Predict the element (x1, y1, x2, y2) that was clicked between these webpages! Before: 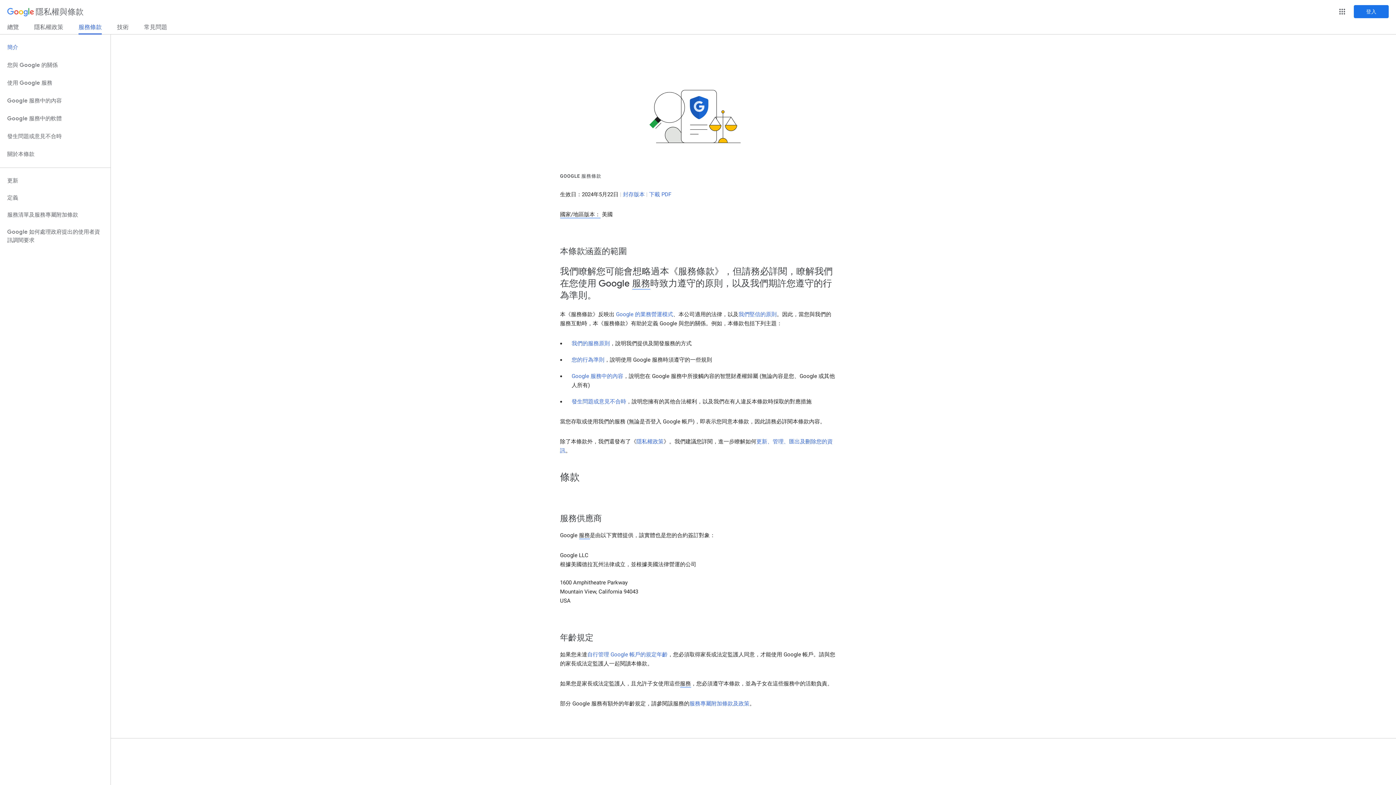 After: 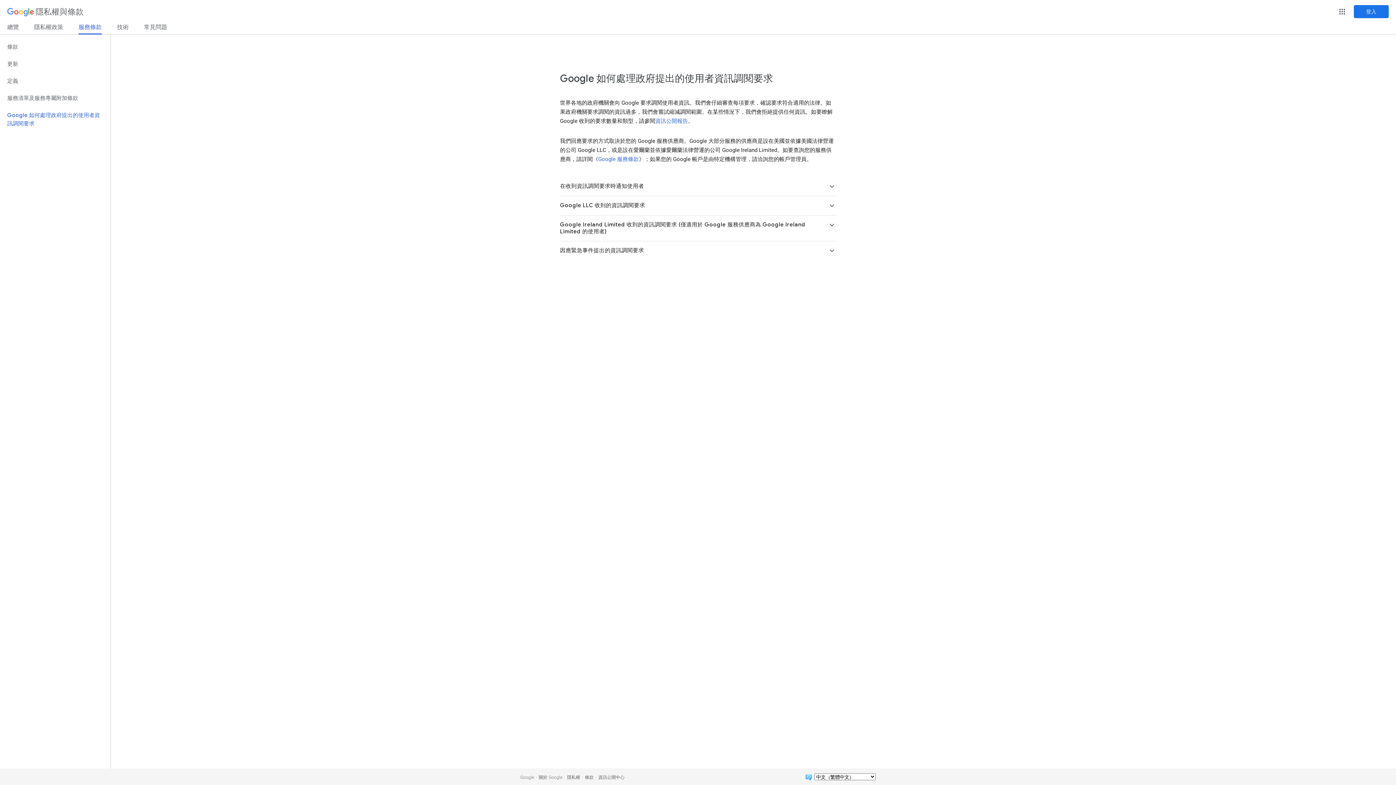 Action: bbox: (0, 223, 110, 249) label: Google 如何處理政府提出的使用者資訊調閱要求